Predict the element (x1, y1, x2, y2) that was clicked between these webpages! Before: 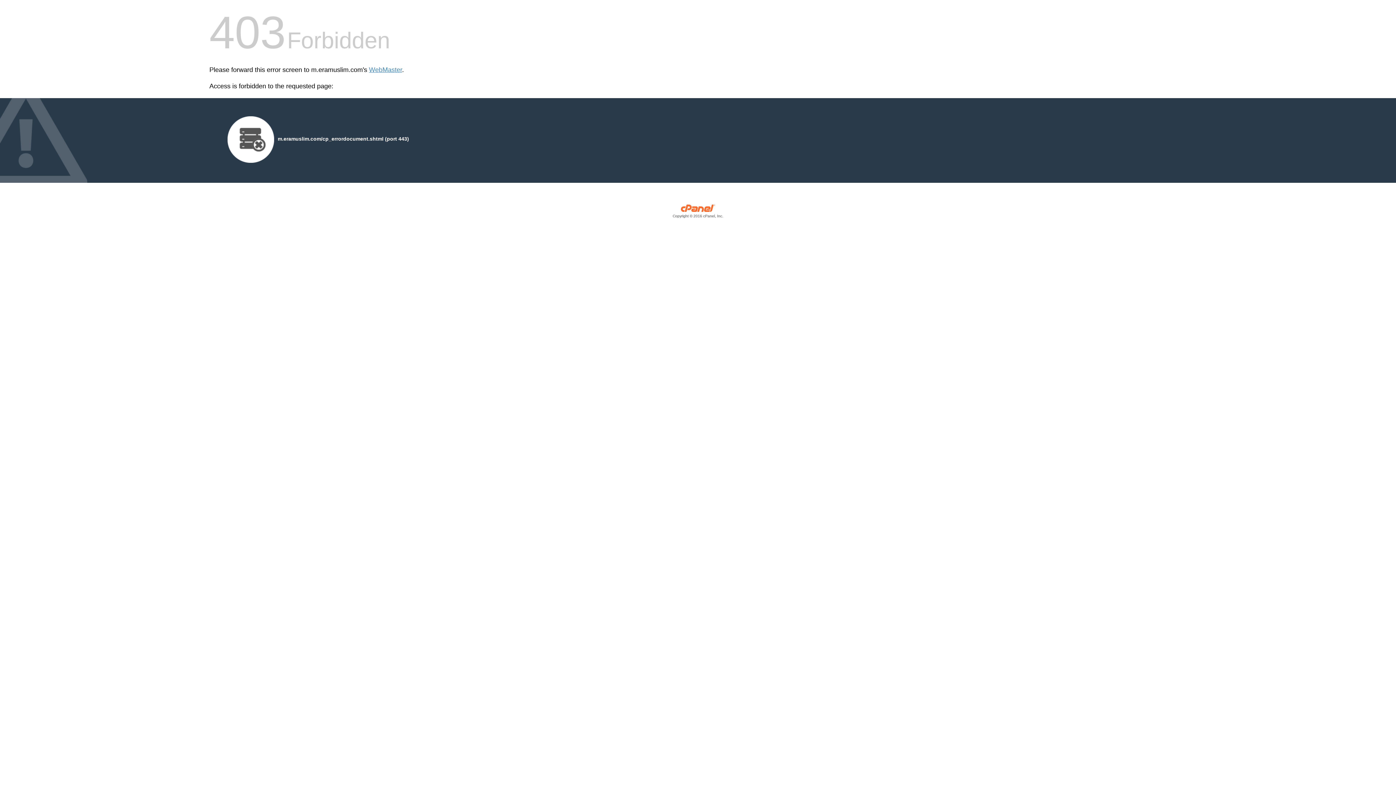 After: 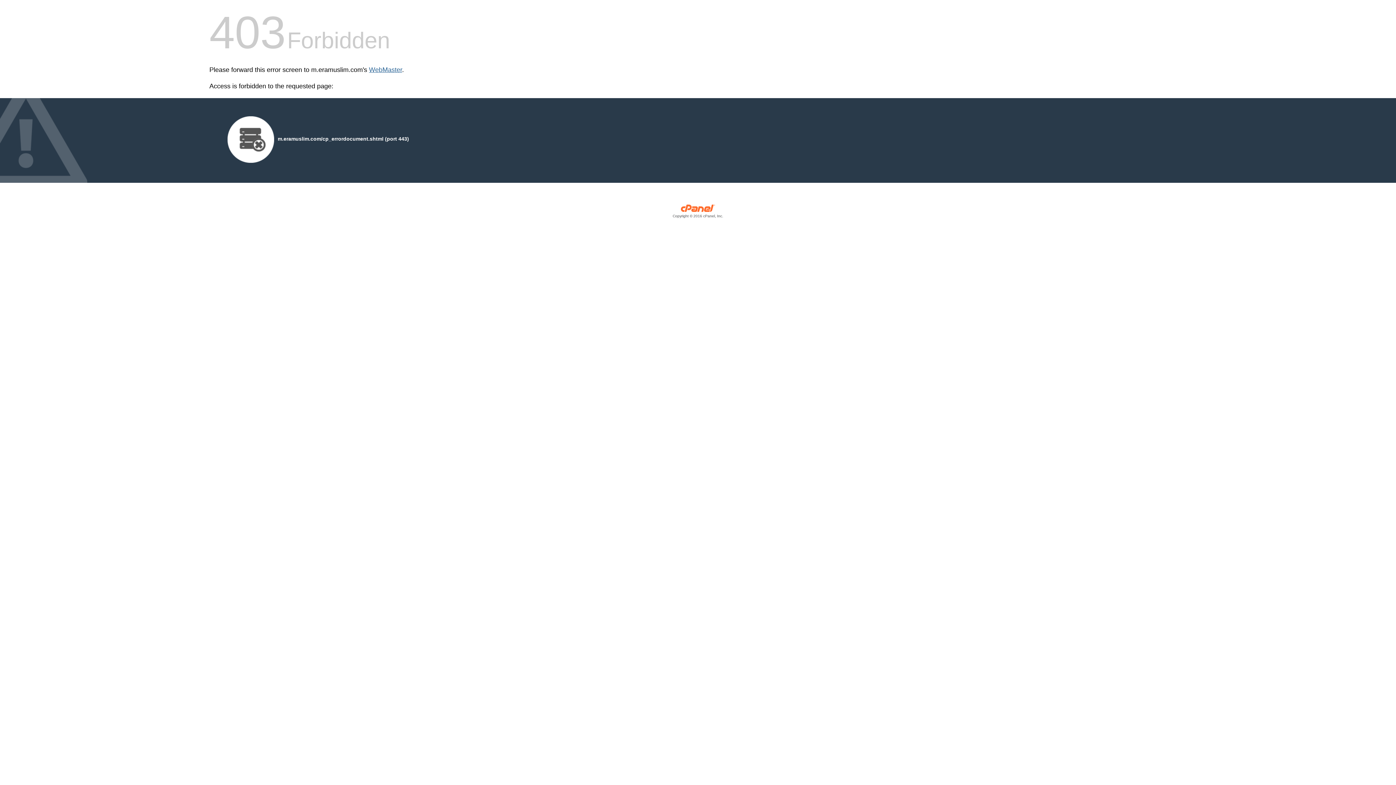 Action: label: WebMaster bbox: (369, 66, 402, 73)